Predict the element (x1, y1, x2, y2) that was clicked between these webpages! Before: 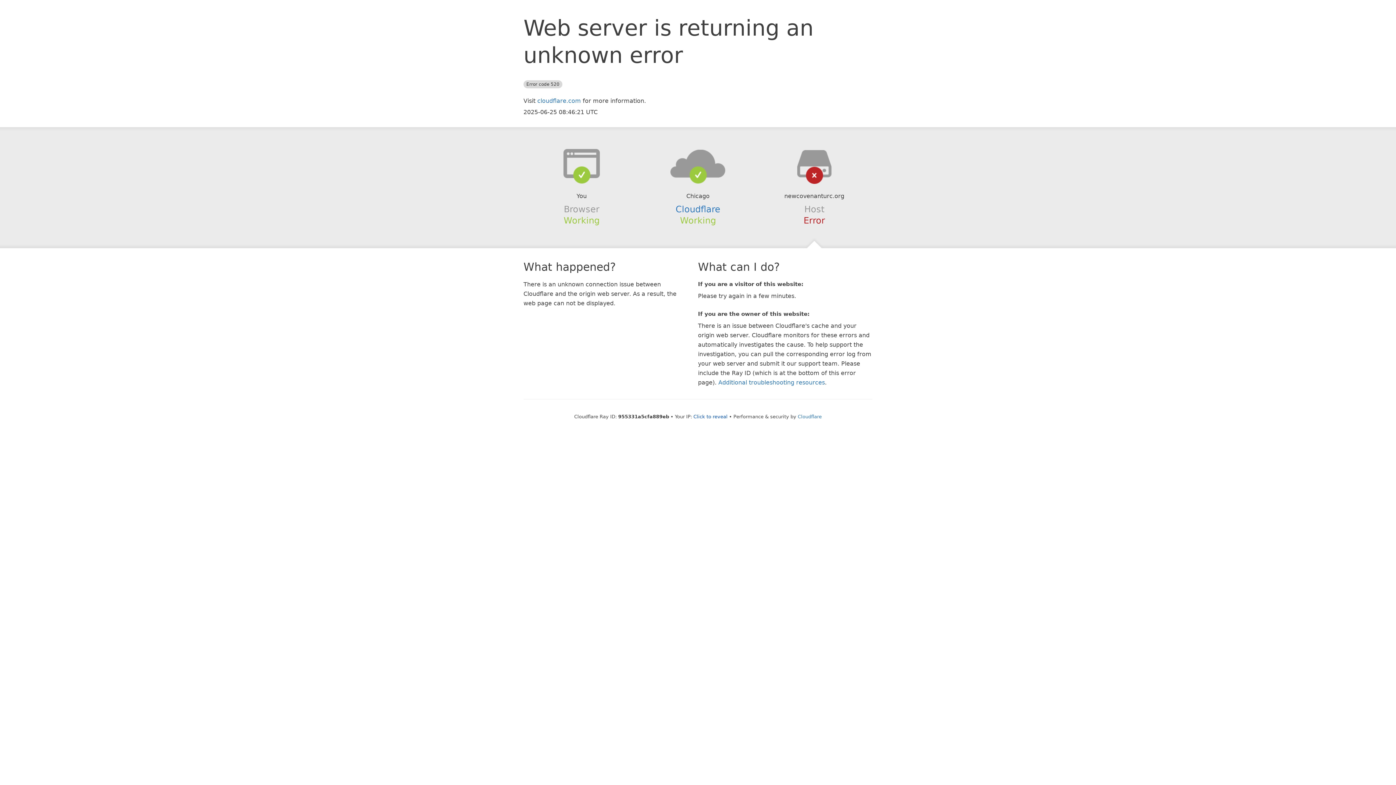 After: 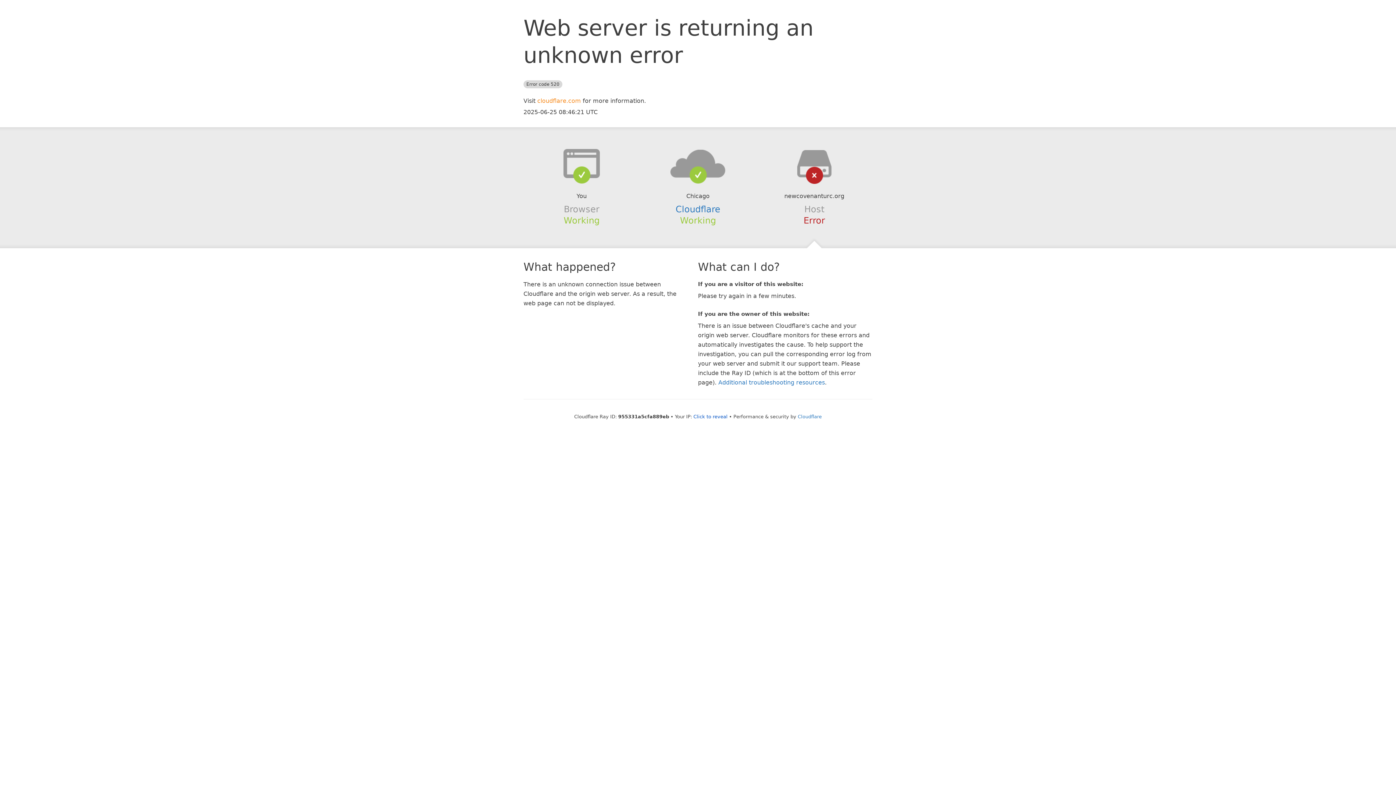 Action: label: cloudflare.com bbox: (537, 97, 581, 104)